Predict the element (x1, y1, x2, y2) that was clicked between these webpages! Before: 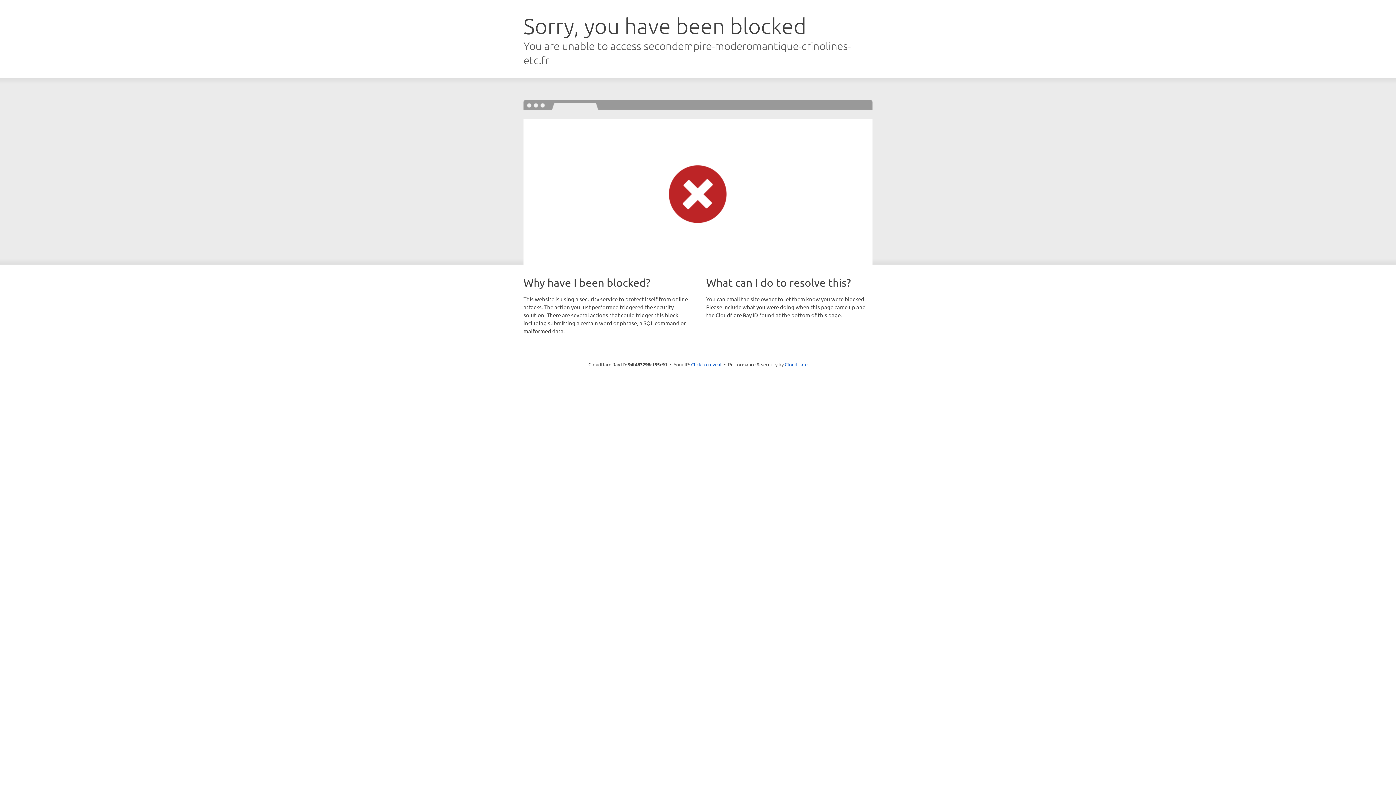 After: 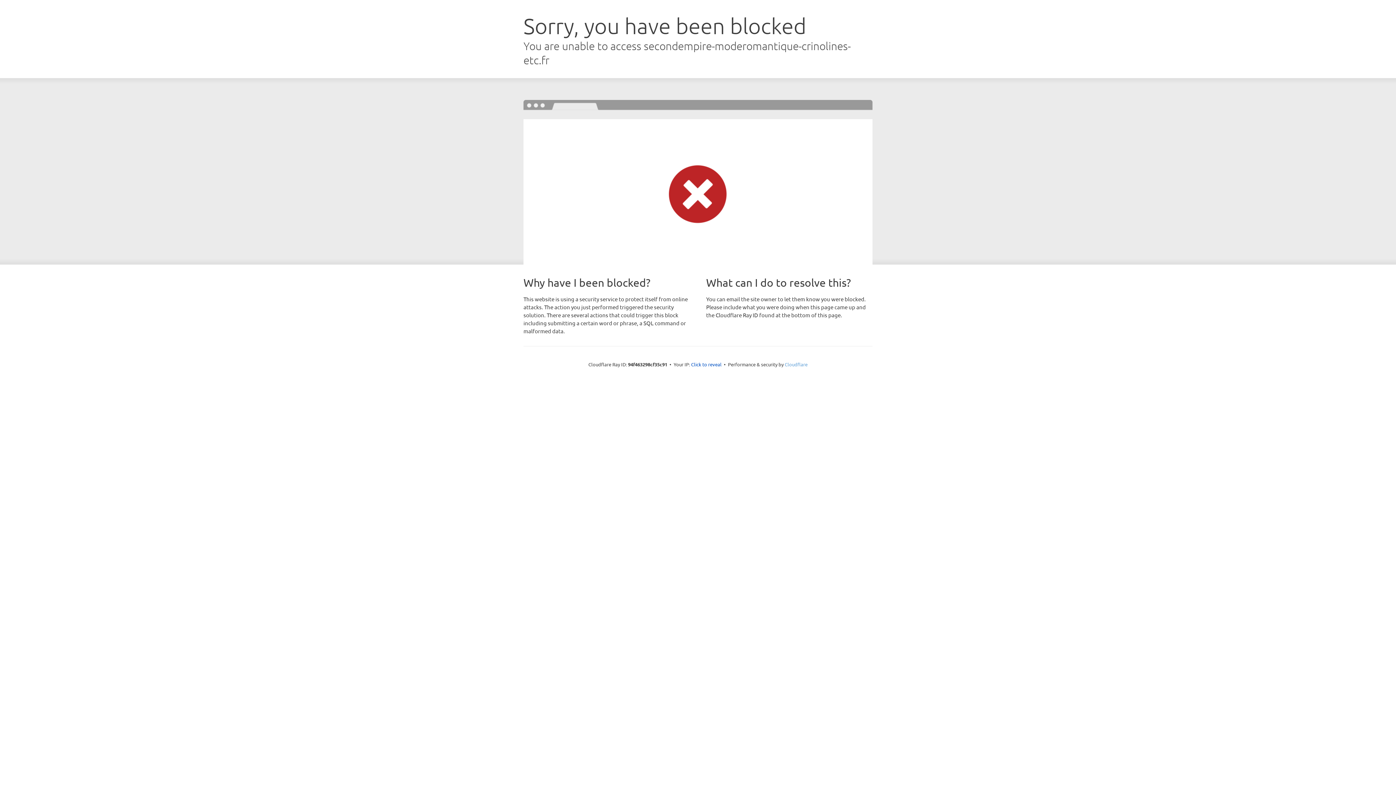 Action: label: Cloudflare bbox: (784, 361, 807, 367)